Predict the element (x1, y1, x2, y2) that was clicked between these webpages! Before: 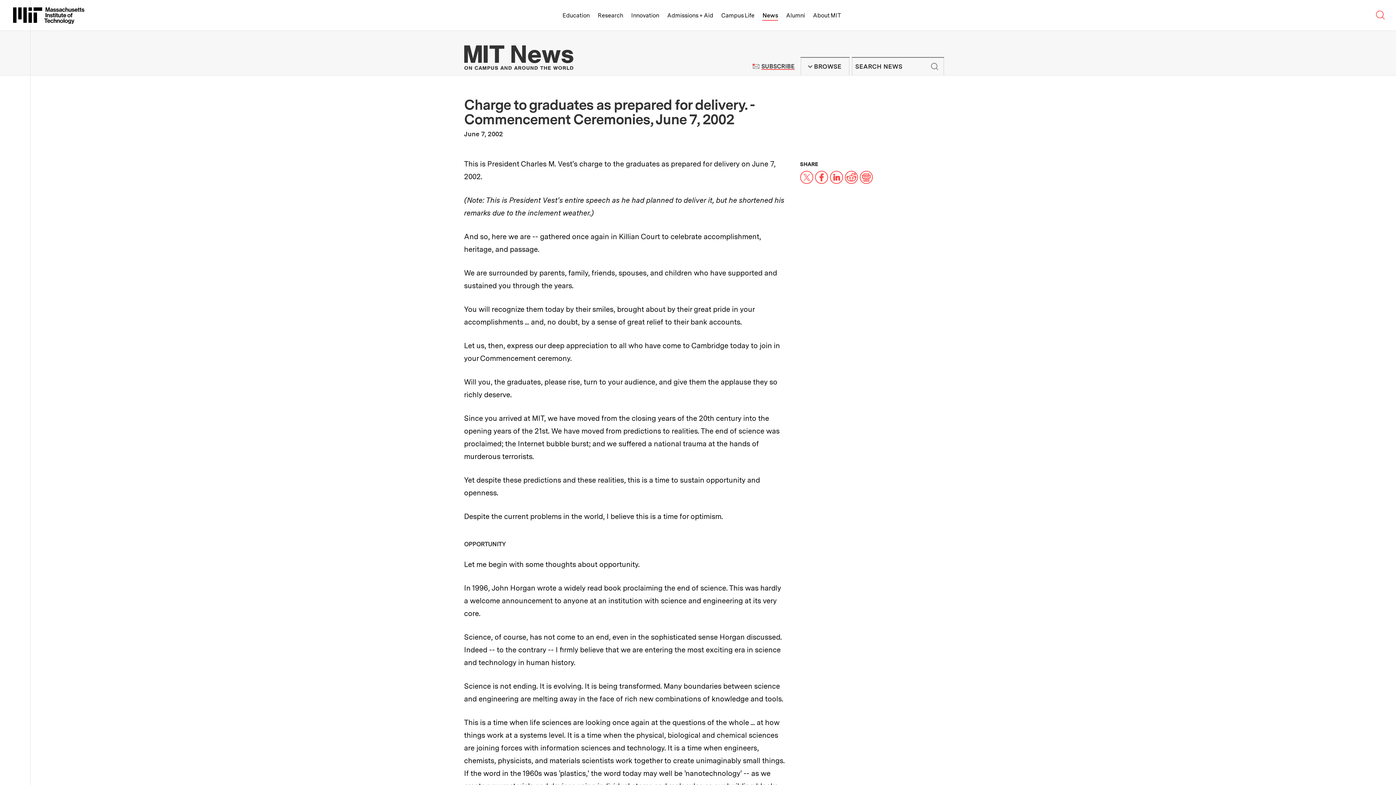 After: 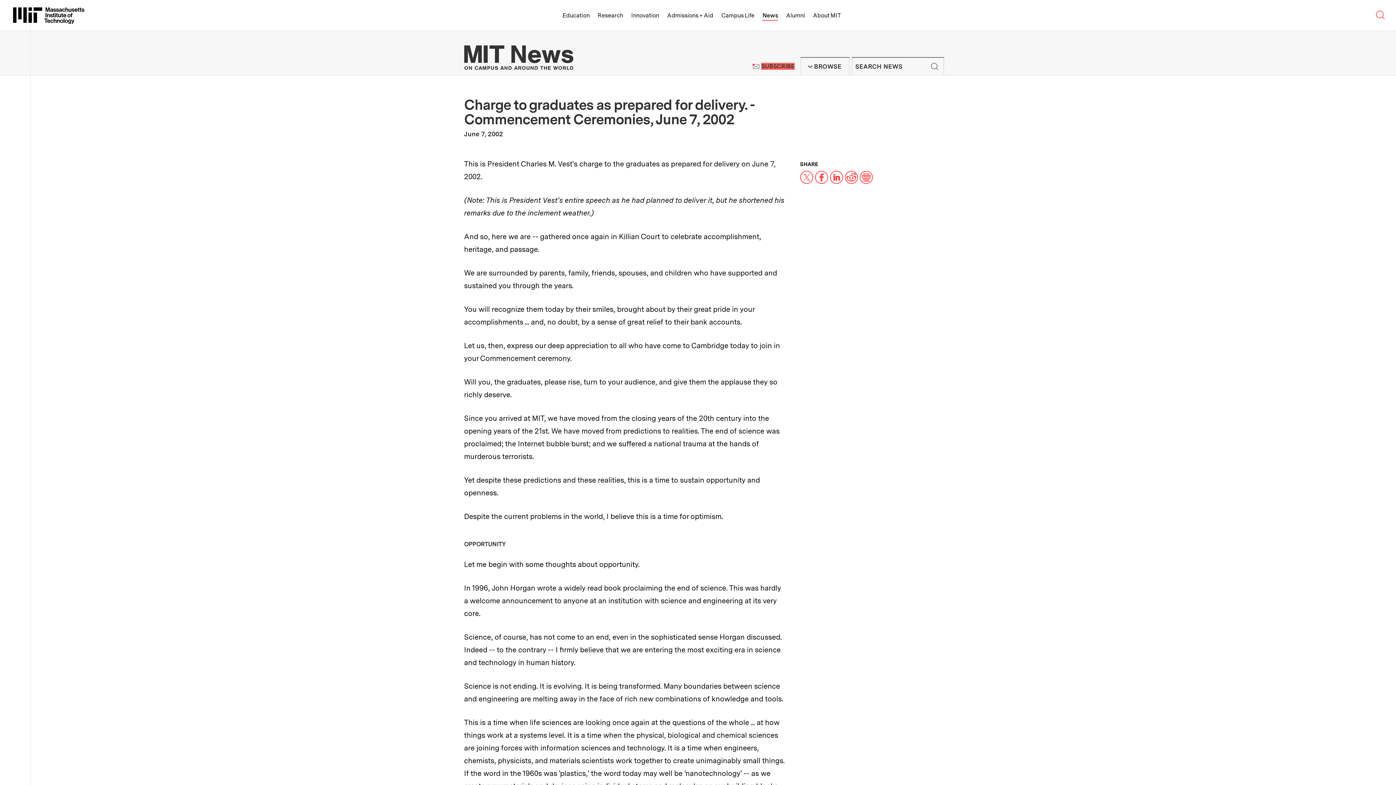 Action: label: SUBSCRIBE
TO MIT NEWS NEWSLETTER bbox: (761, 62, 794, 69)